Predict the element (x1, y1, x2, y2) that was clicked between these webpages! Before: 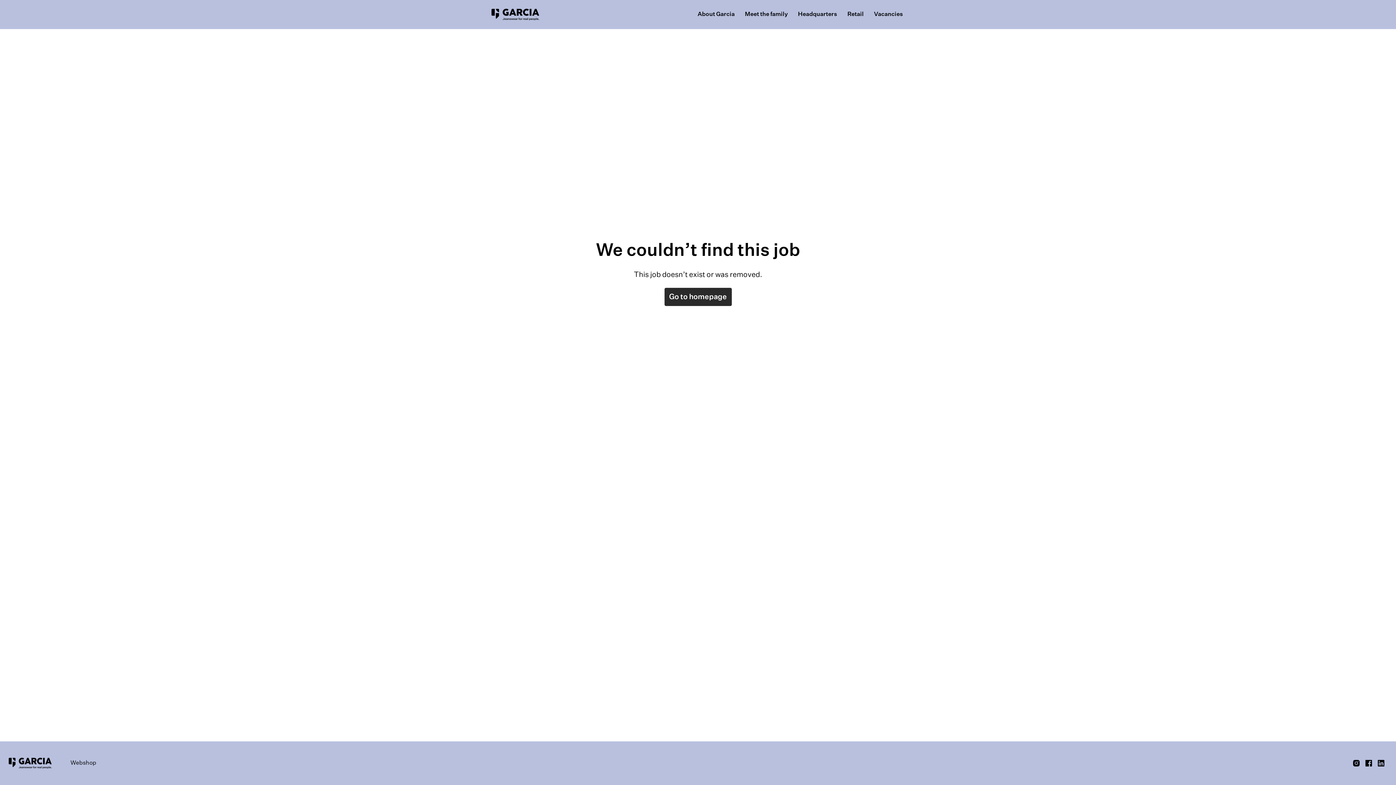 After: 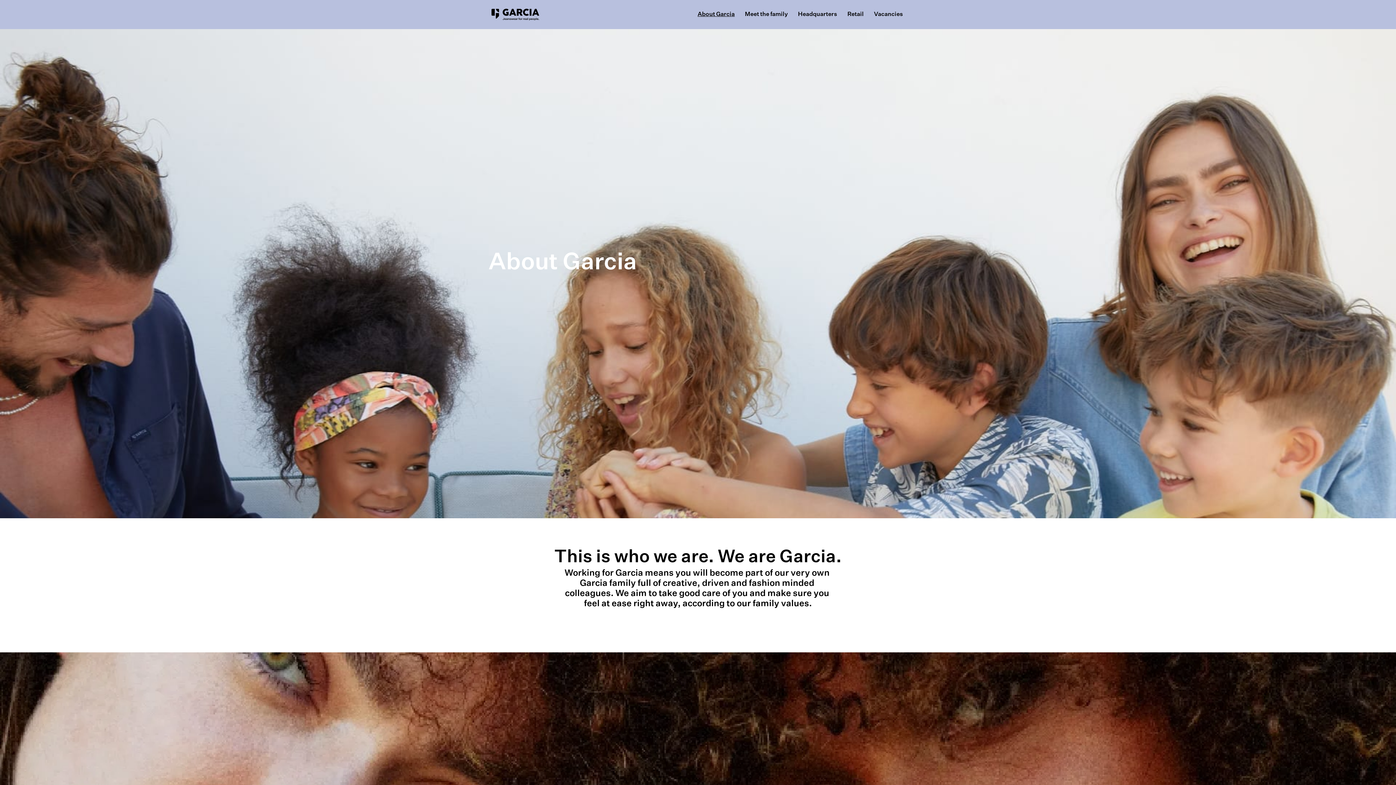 Action: bbox: (693, 7, 739, 21) label: About Garcia